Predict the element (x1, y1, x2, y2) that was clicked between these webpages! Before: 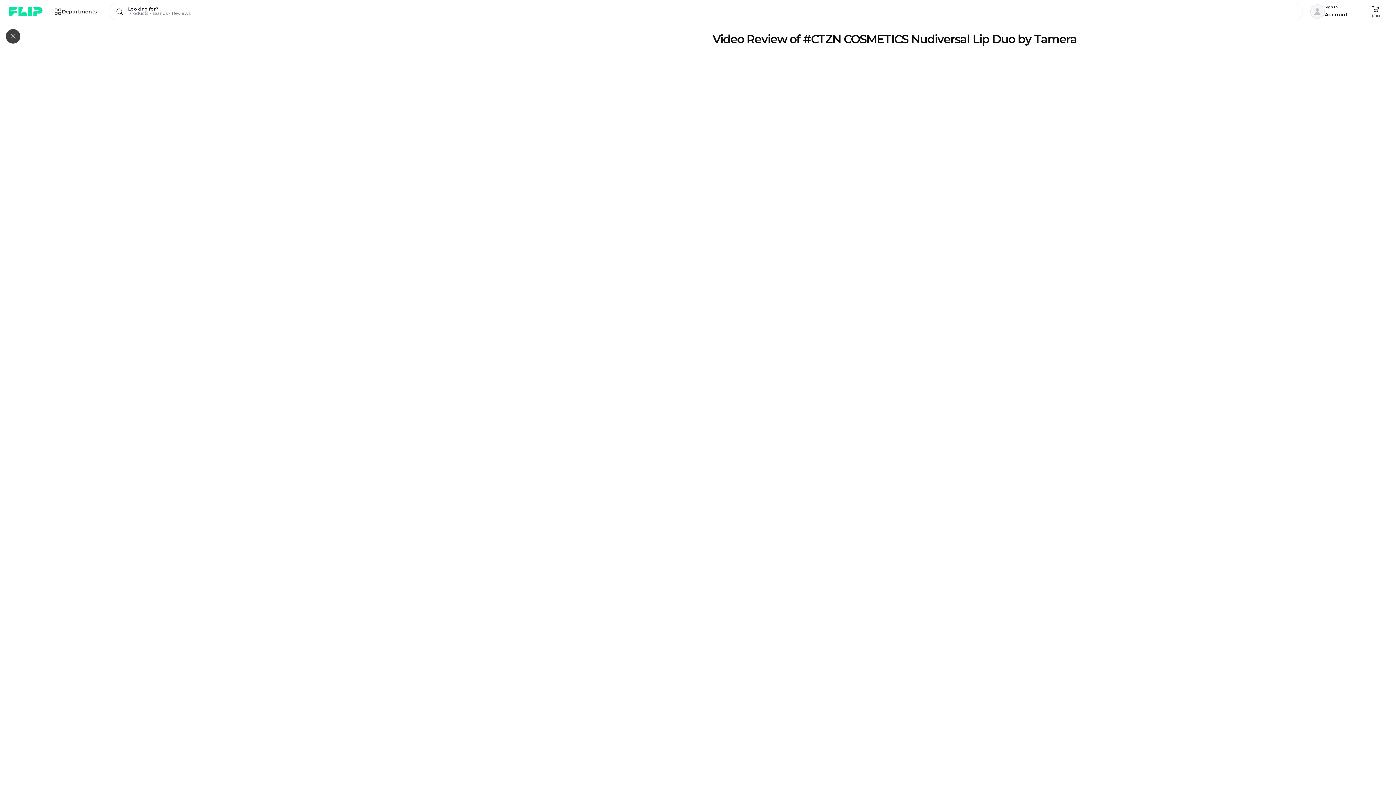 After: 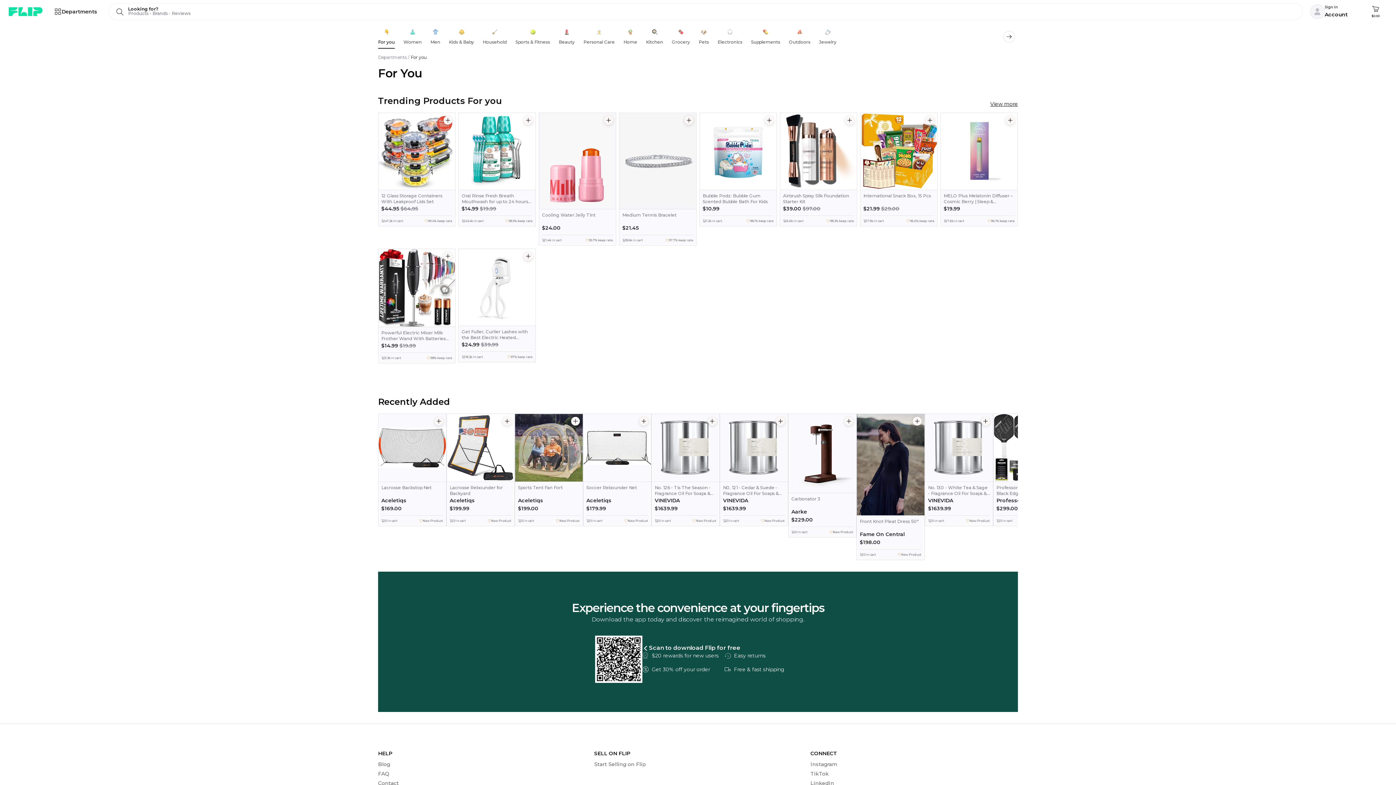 Action: bbox: (8, 4, 45, 18)